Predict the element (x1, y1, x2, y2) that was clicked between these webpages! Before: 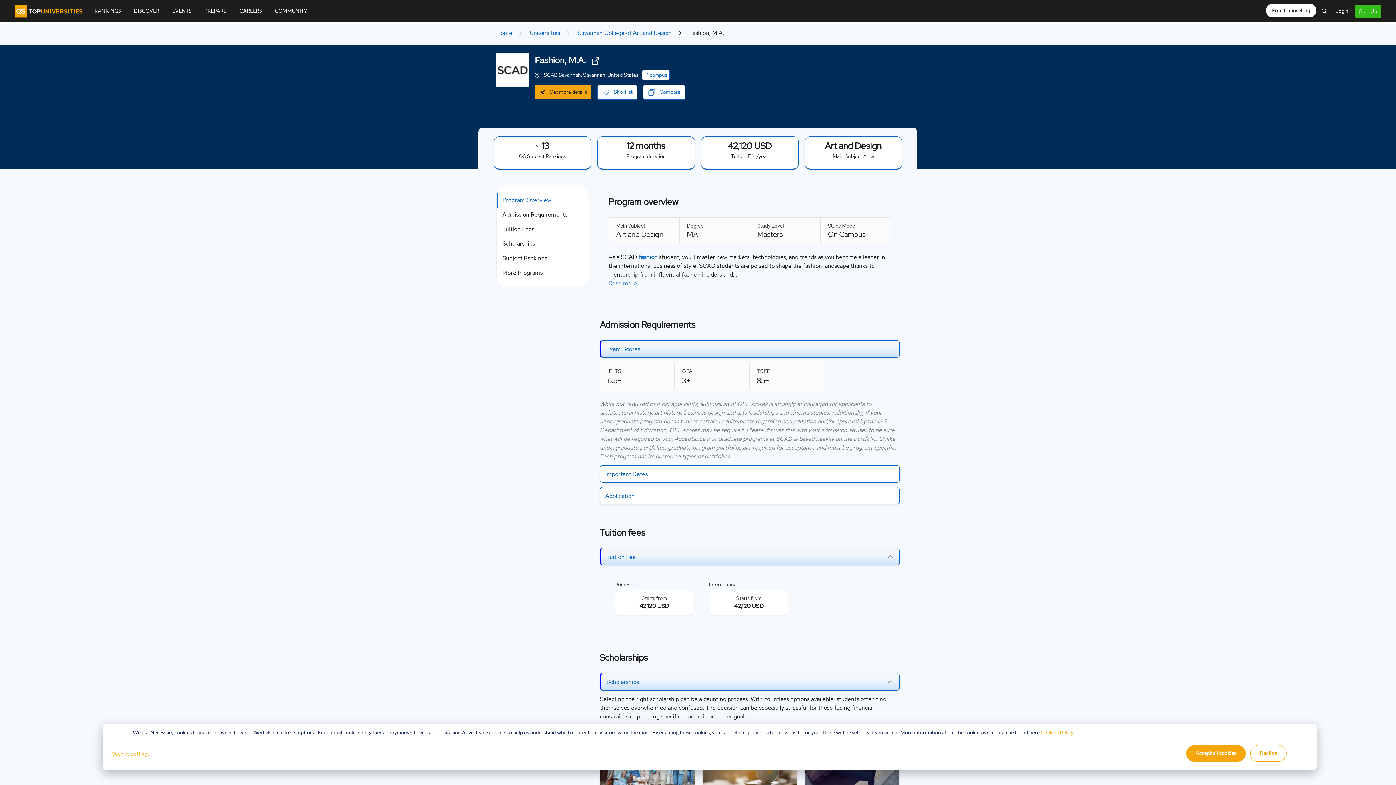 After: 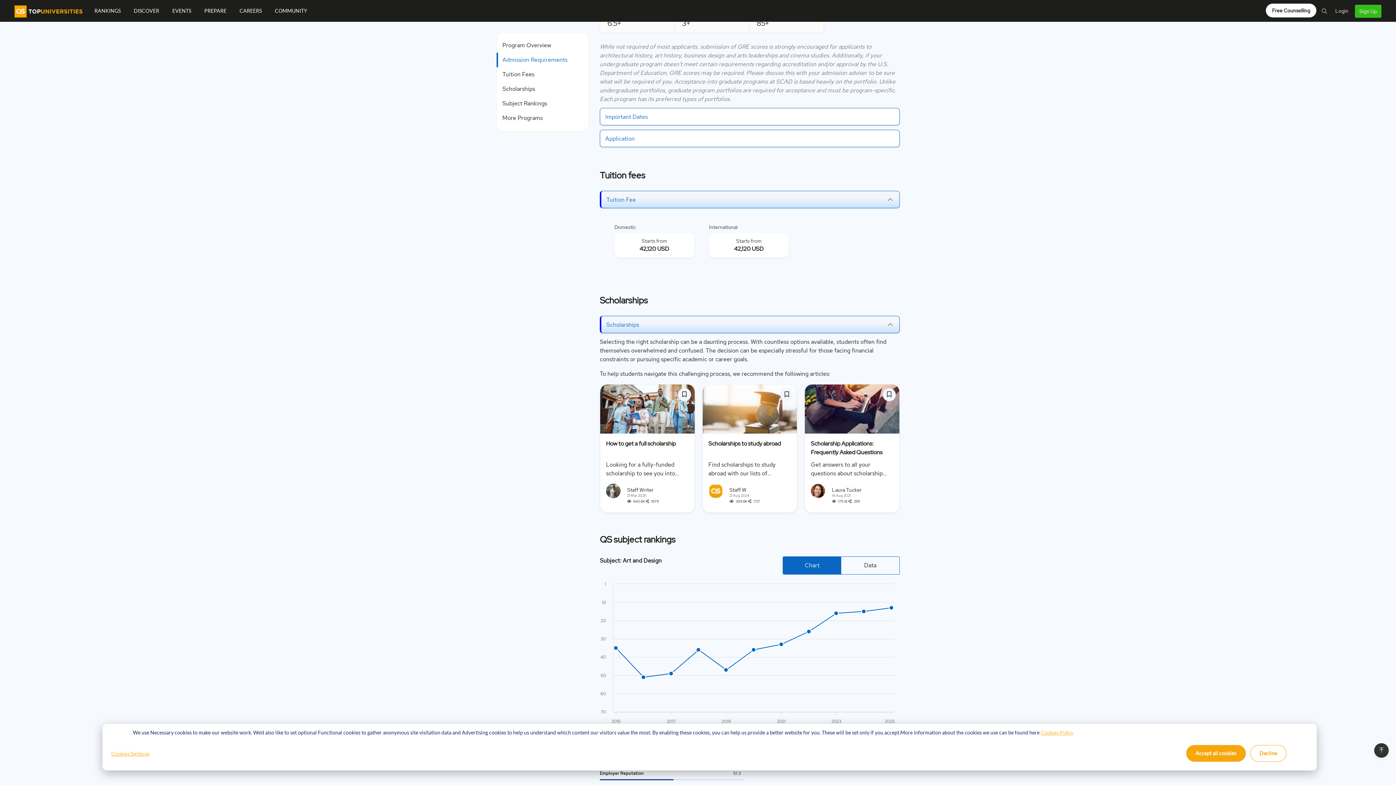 Action: bbox: (887, 745, 895, 754)